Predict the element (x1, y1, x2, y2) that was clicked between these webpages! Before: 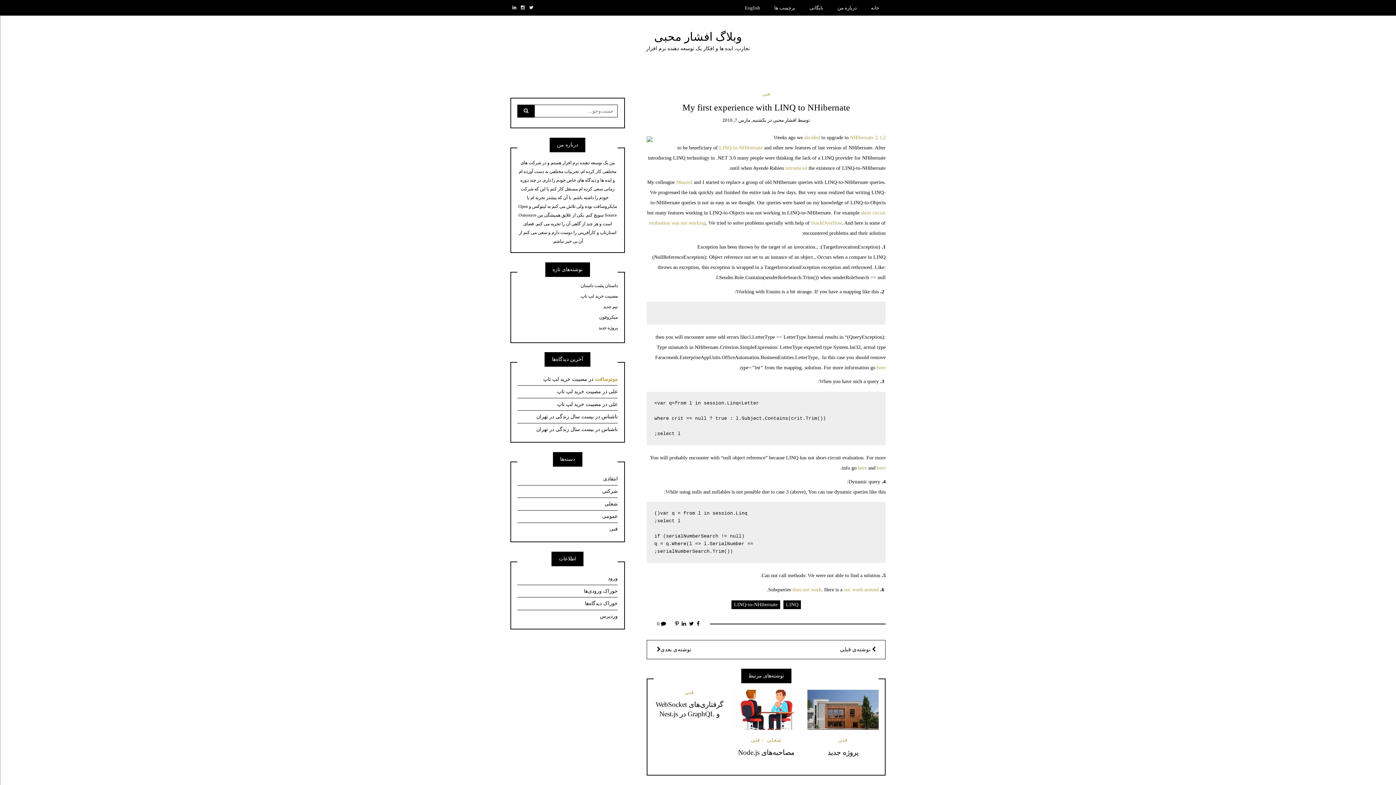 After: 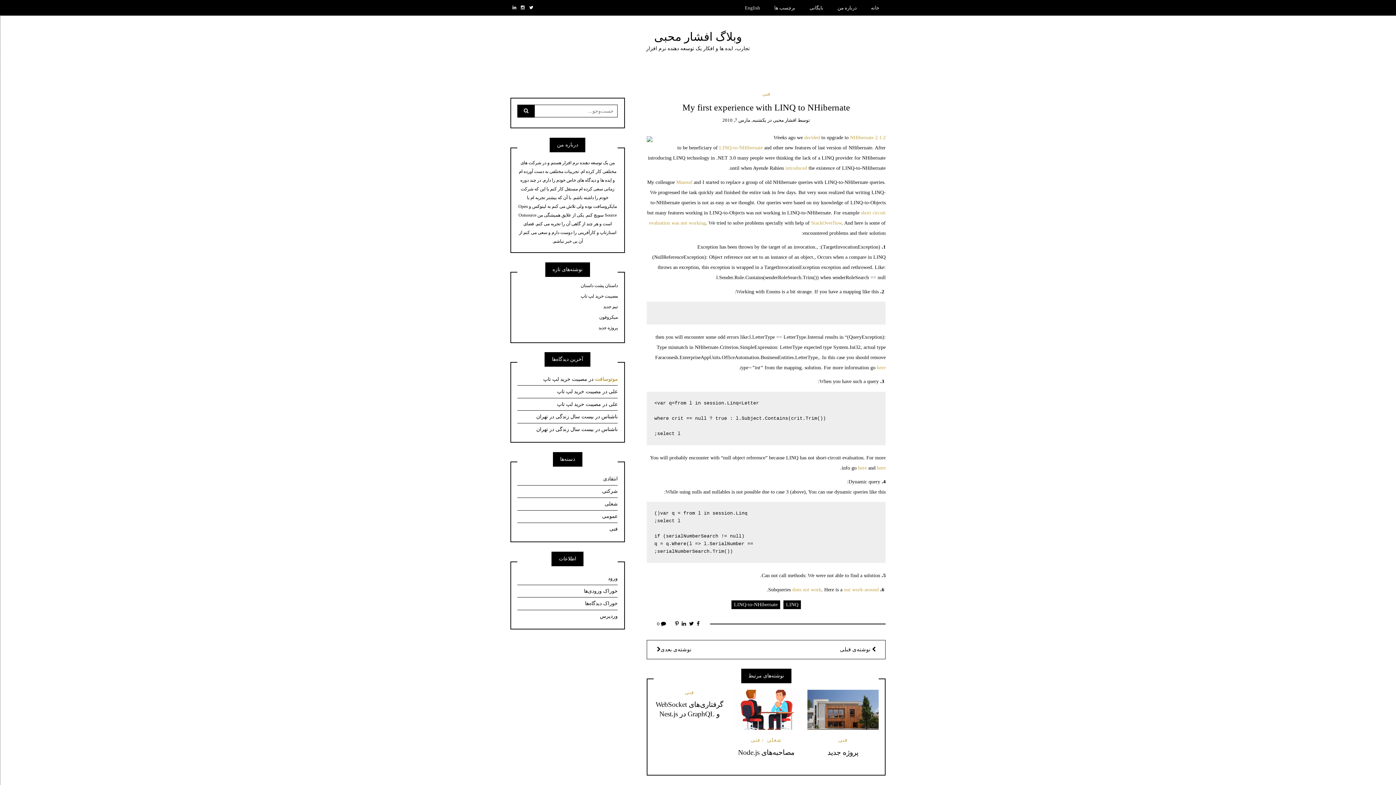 Action: bbox: (519, 0, 526, 15)